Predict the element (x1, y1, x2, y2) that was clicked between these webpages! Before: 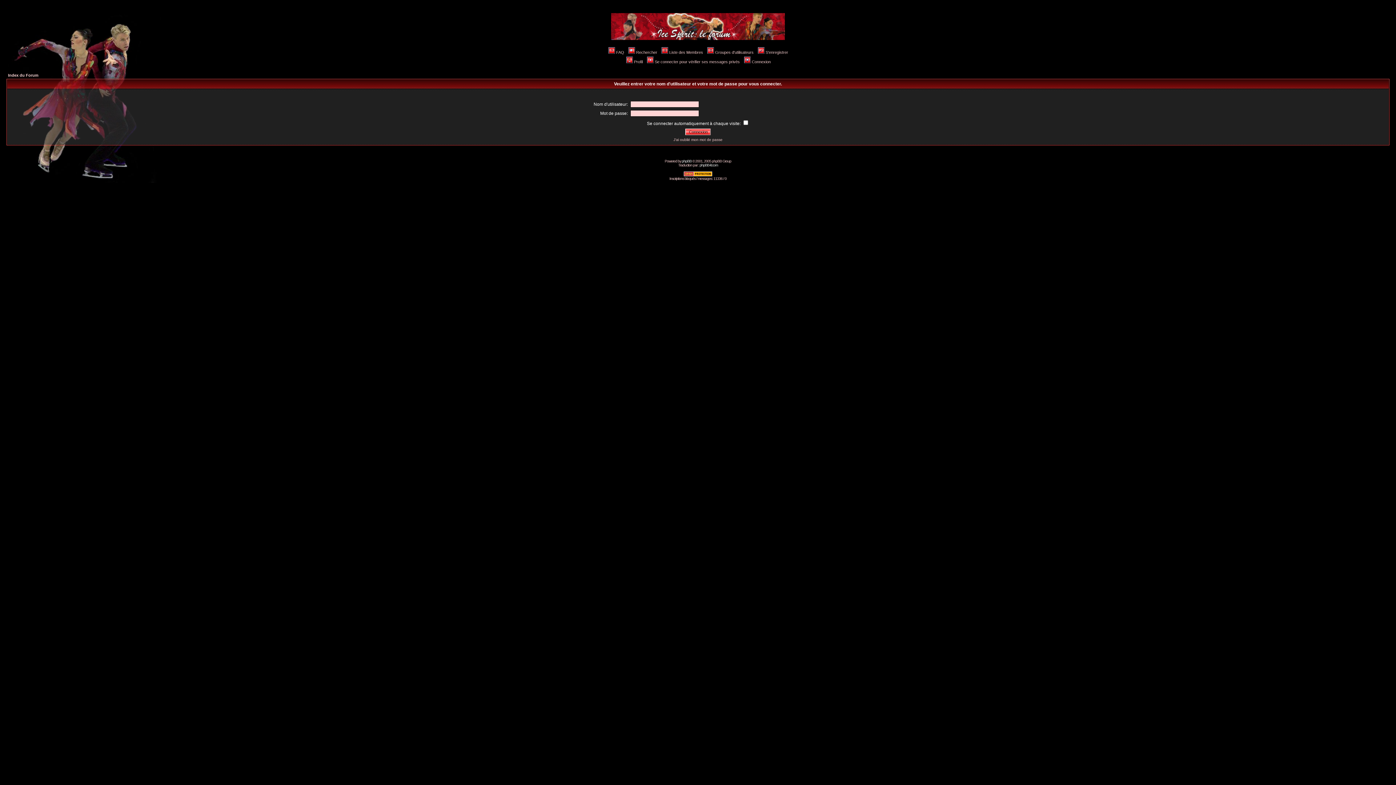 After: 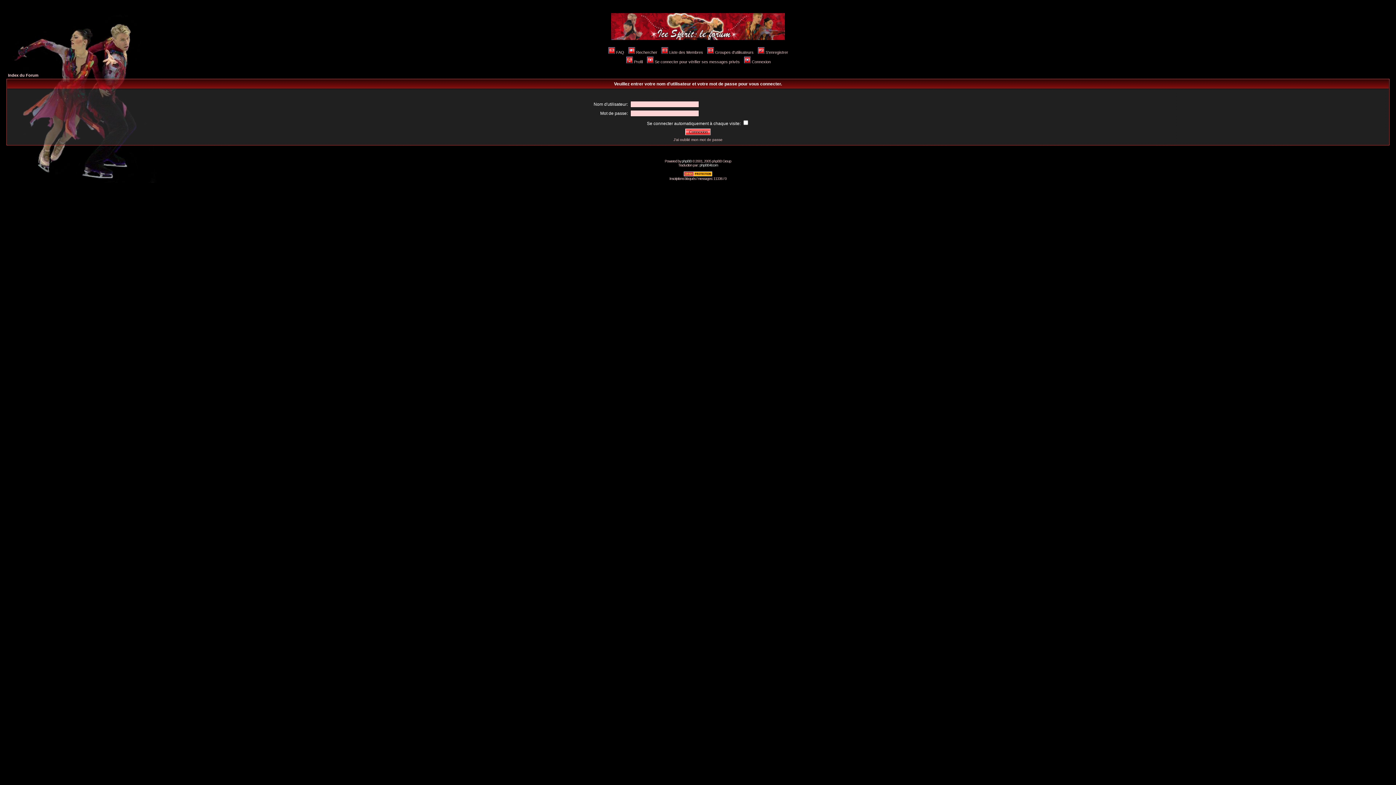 Action: label: Connexion bbox: (743, 59, 770, 64)